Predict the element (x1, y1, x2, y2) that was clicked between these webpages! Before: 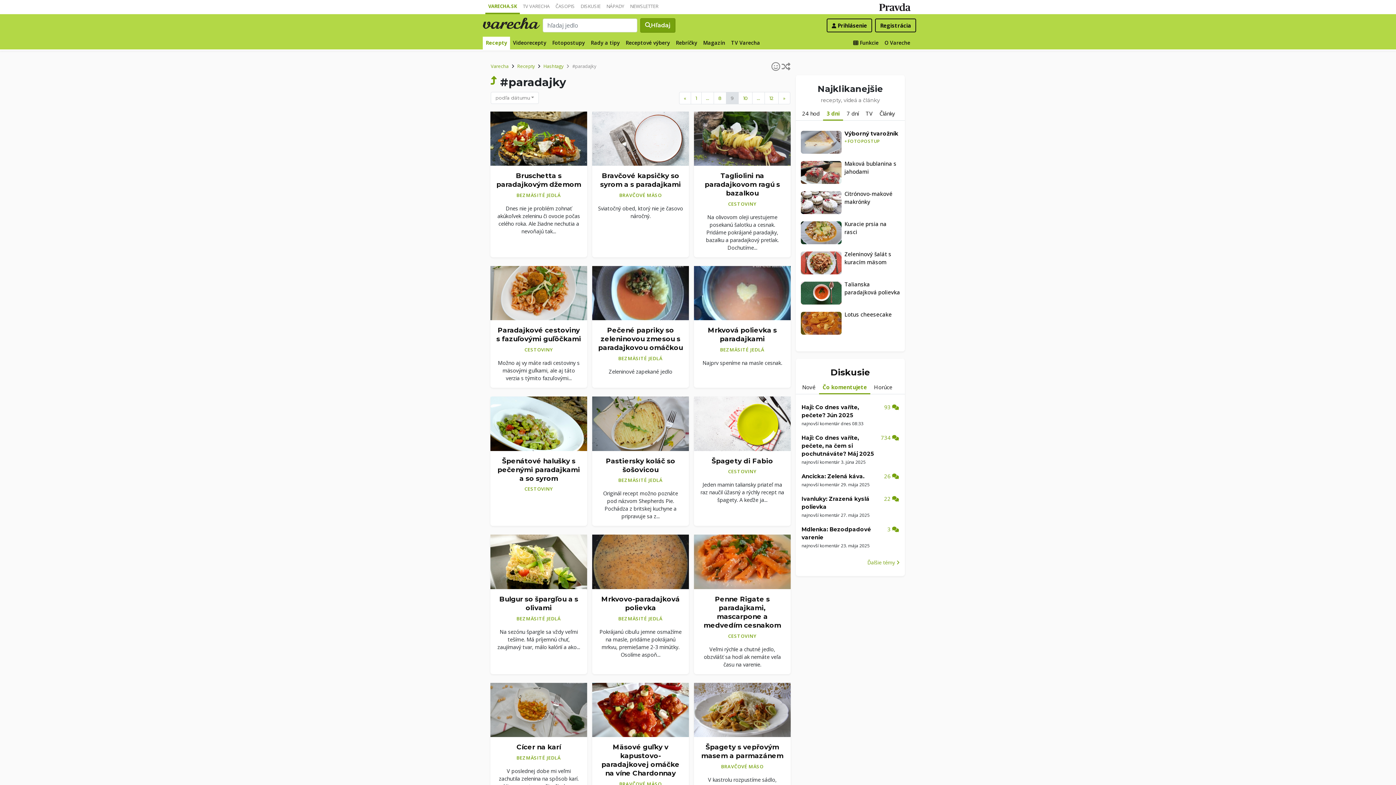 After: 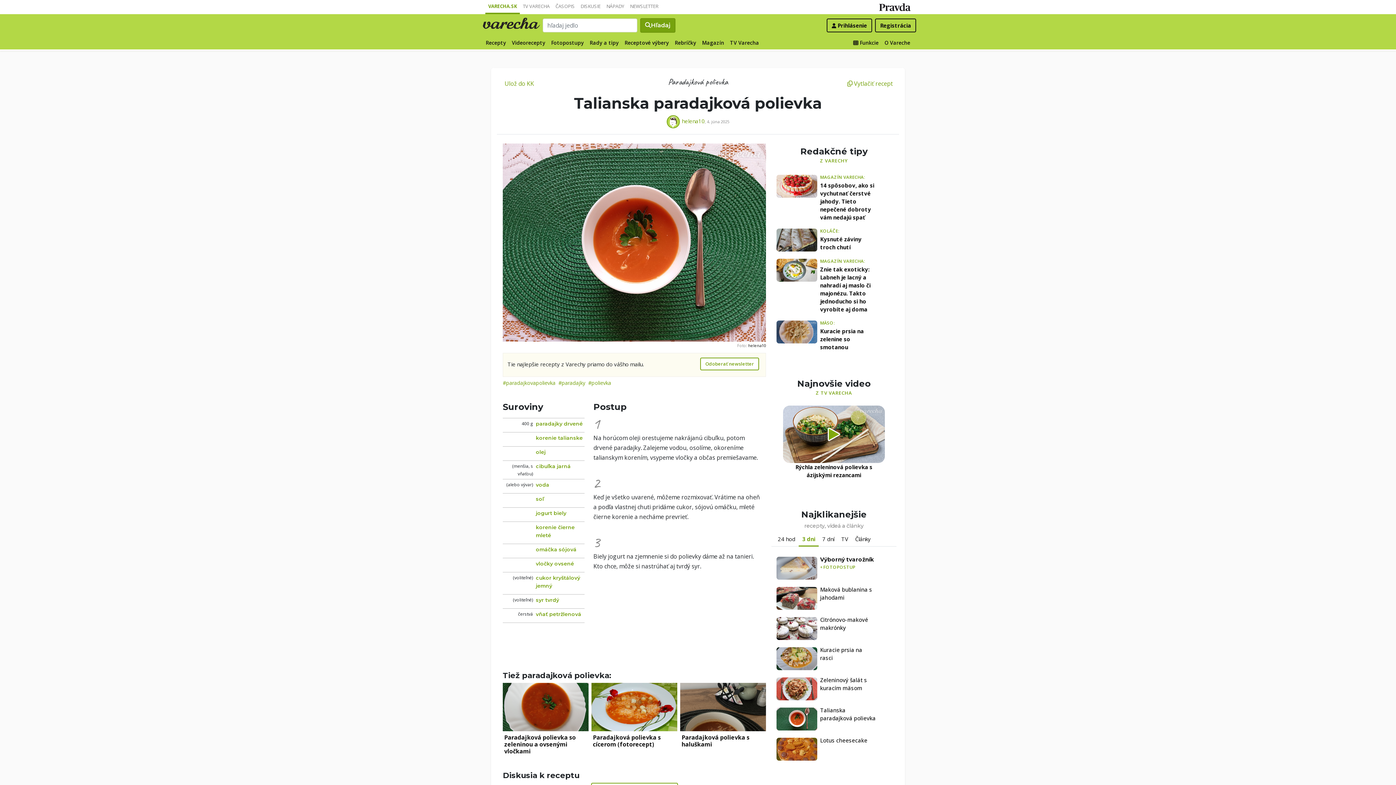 Action: bbox: (801, 281, 841, 304)